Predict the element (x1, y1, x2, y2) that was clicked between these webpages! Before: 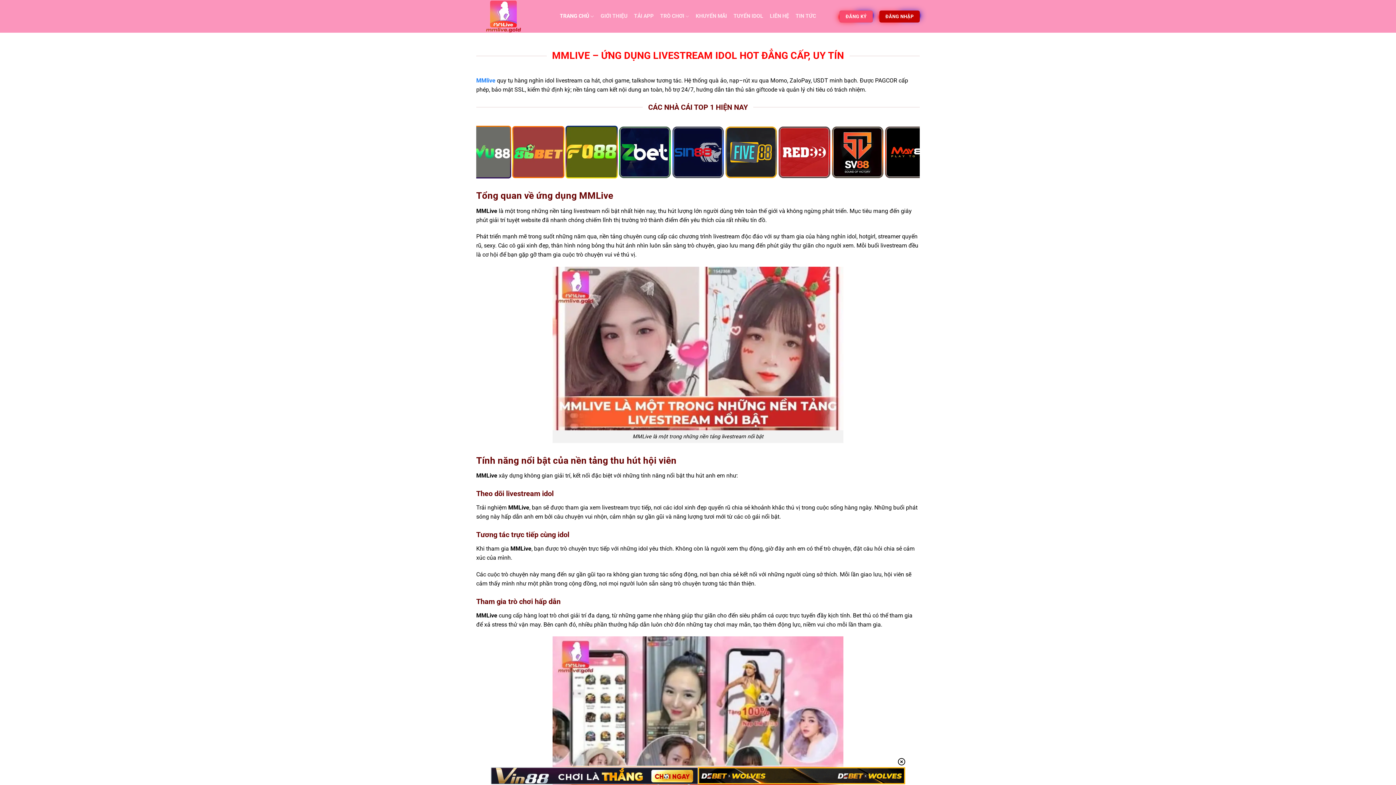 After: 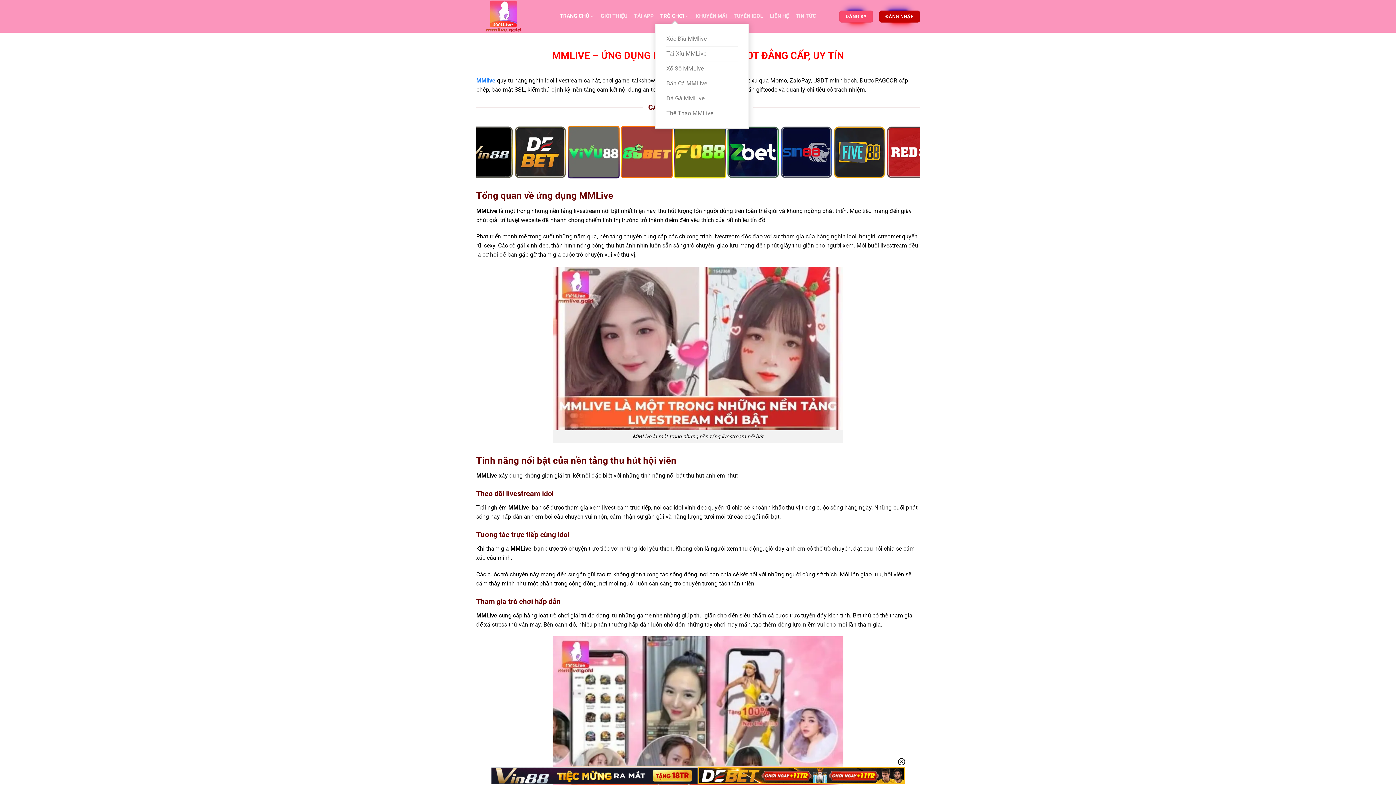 Action: label: TRÒ CHƠI bbox: (660, 9, 689, 23)